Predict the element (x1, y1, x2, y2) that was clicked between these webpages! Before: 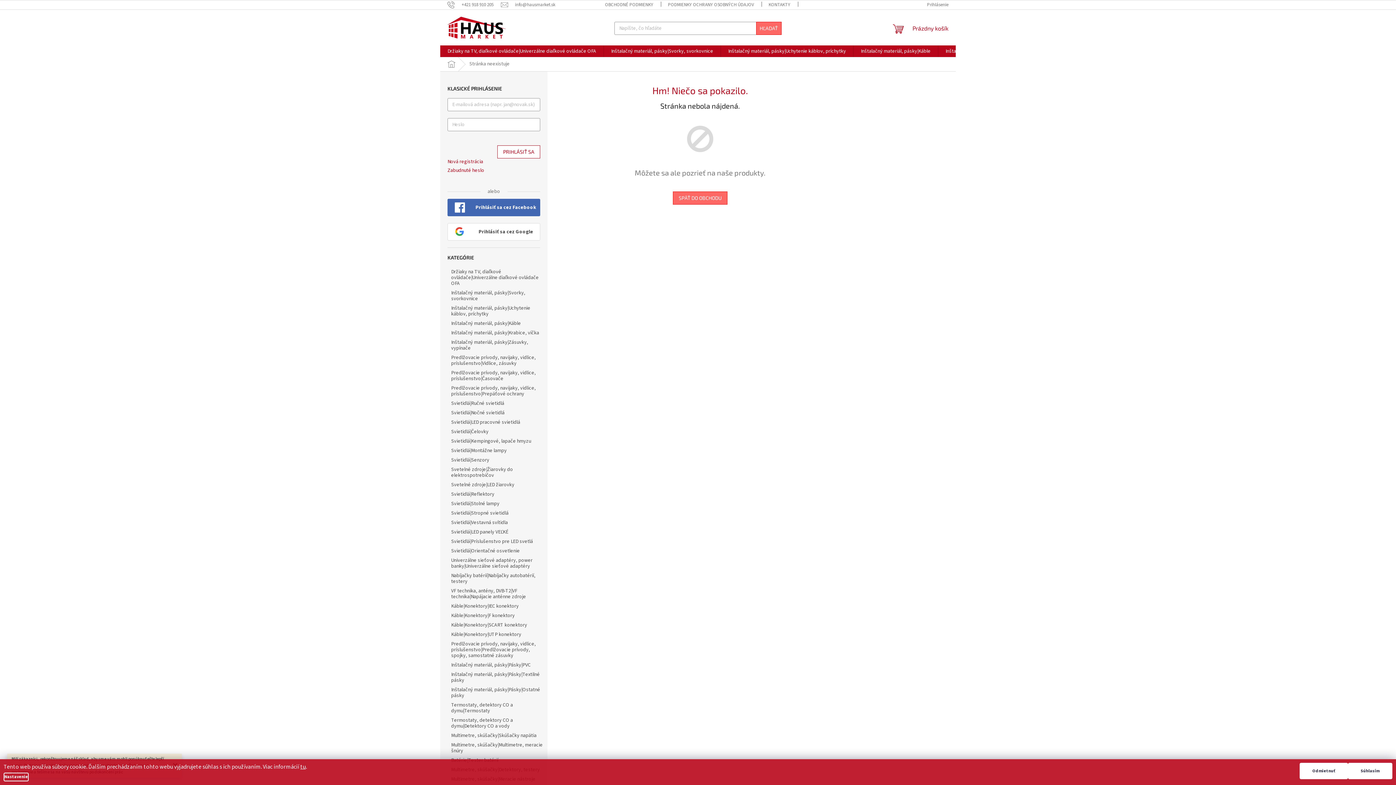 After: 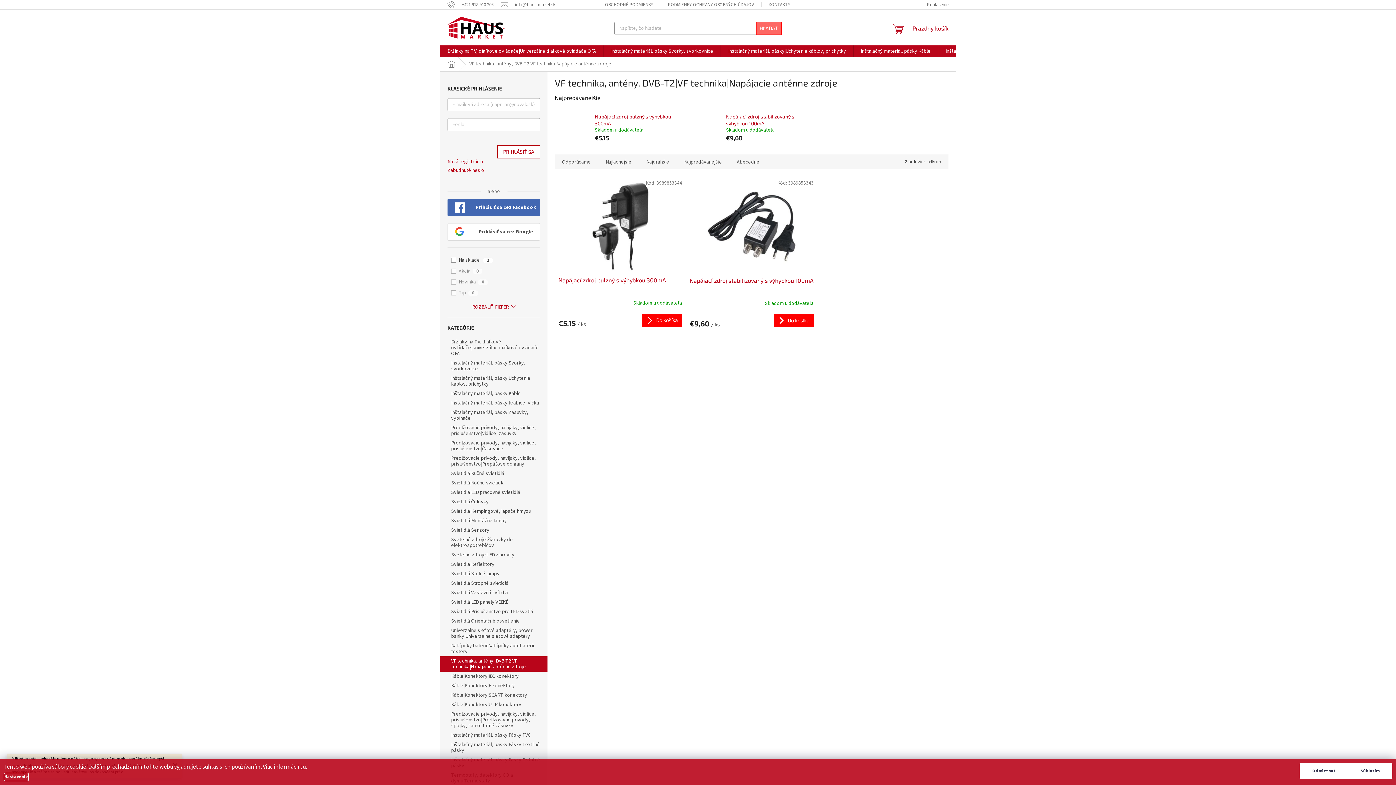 Action: label: VF technika, antény, DVB-T2|VF technika|Napájacie anténne zdroje  bbox: (440, 586, 547, 601)